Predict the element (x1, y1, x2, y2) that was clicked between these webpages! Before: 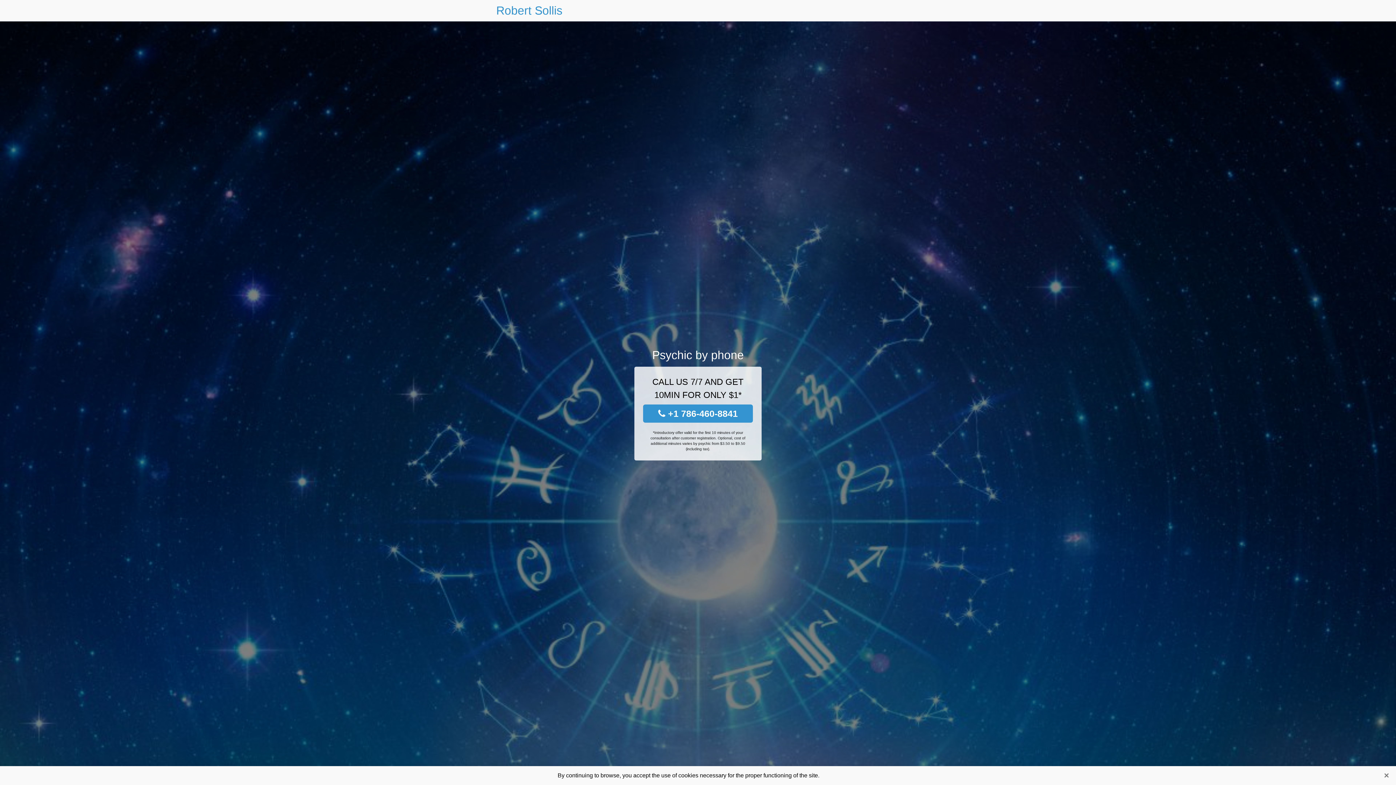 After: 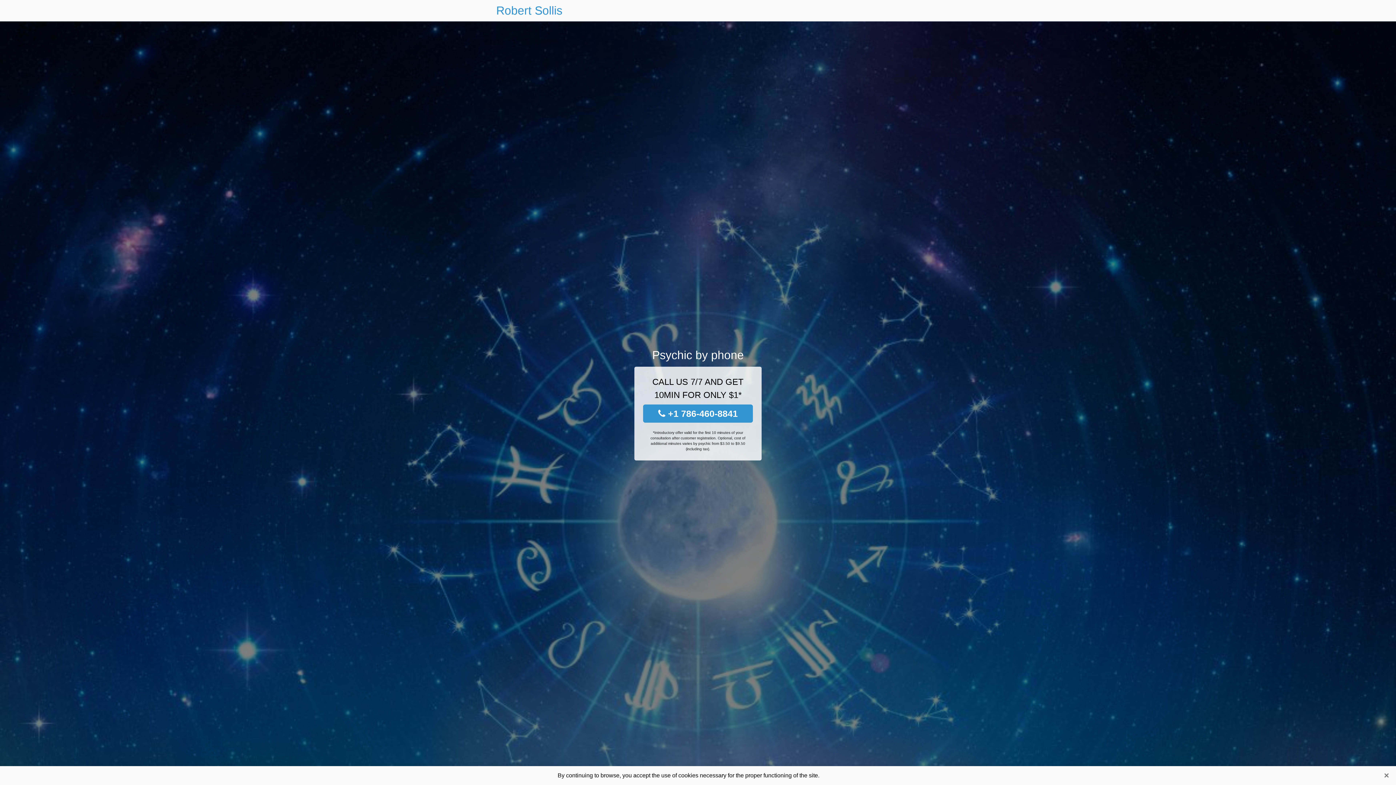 Action: label:  +1 786-460-8841 bbox: (643, 404, 753, 422)